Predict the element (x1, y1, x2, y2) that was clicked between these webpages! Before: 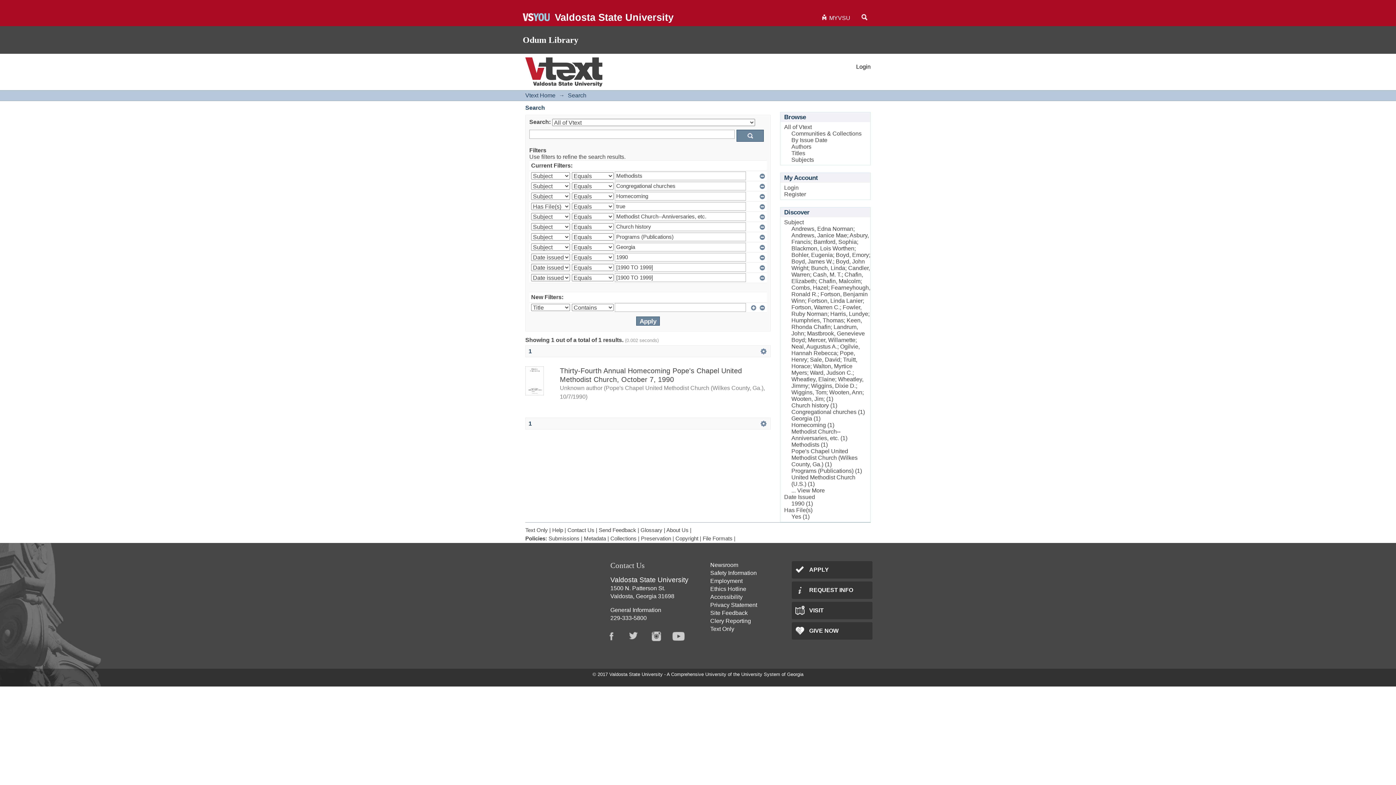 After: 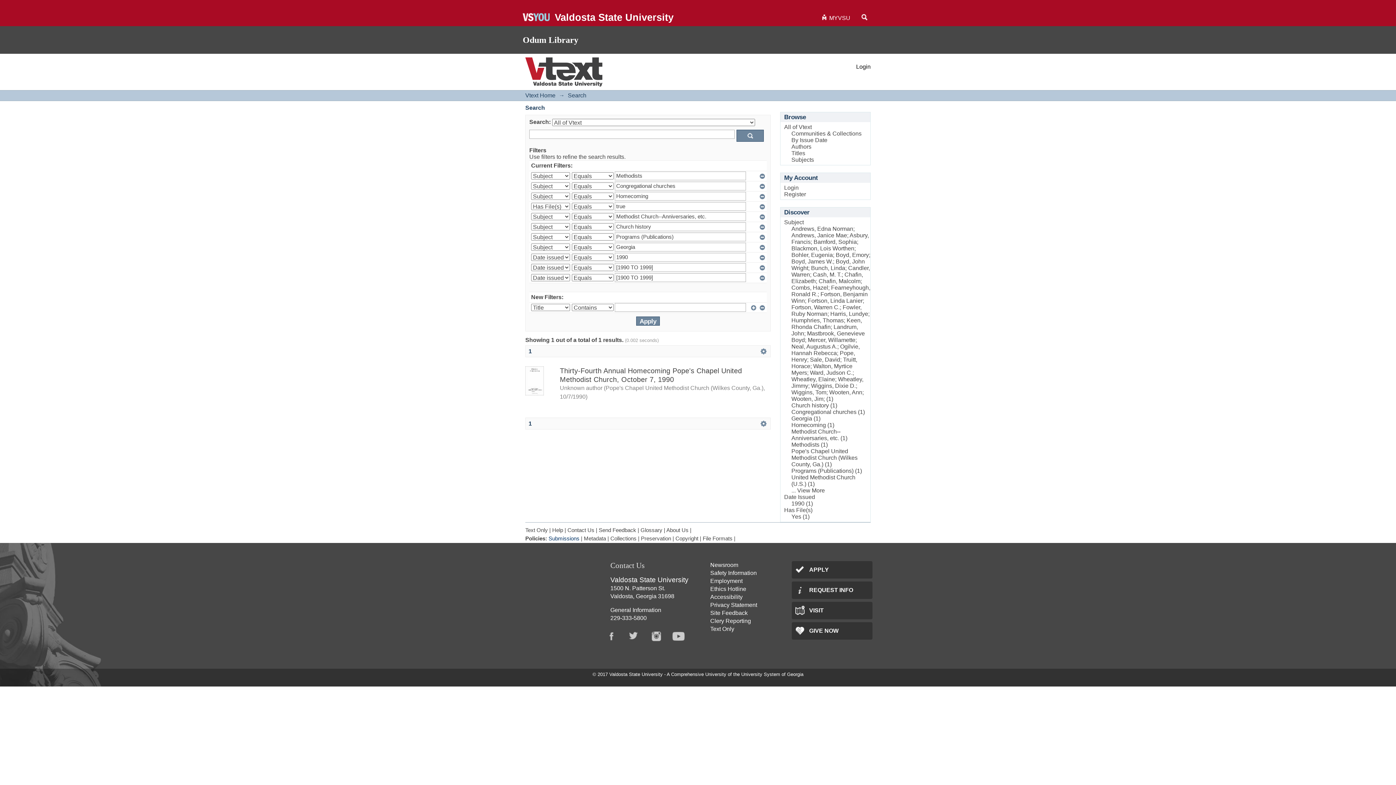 Action: bbox: (548, 536, 579, 541) label: Submissions